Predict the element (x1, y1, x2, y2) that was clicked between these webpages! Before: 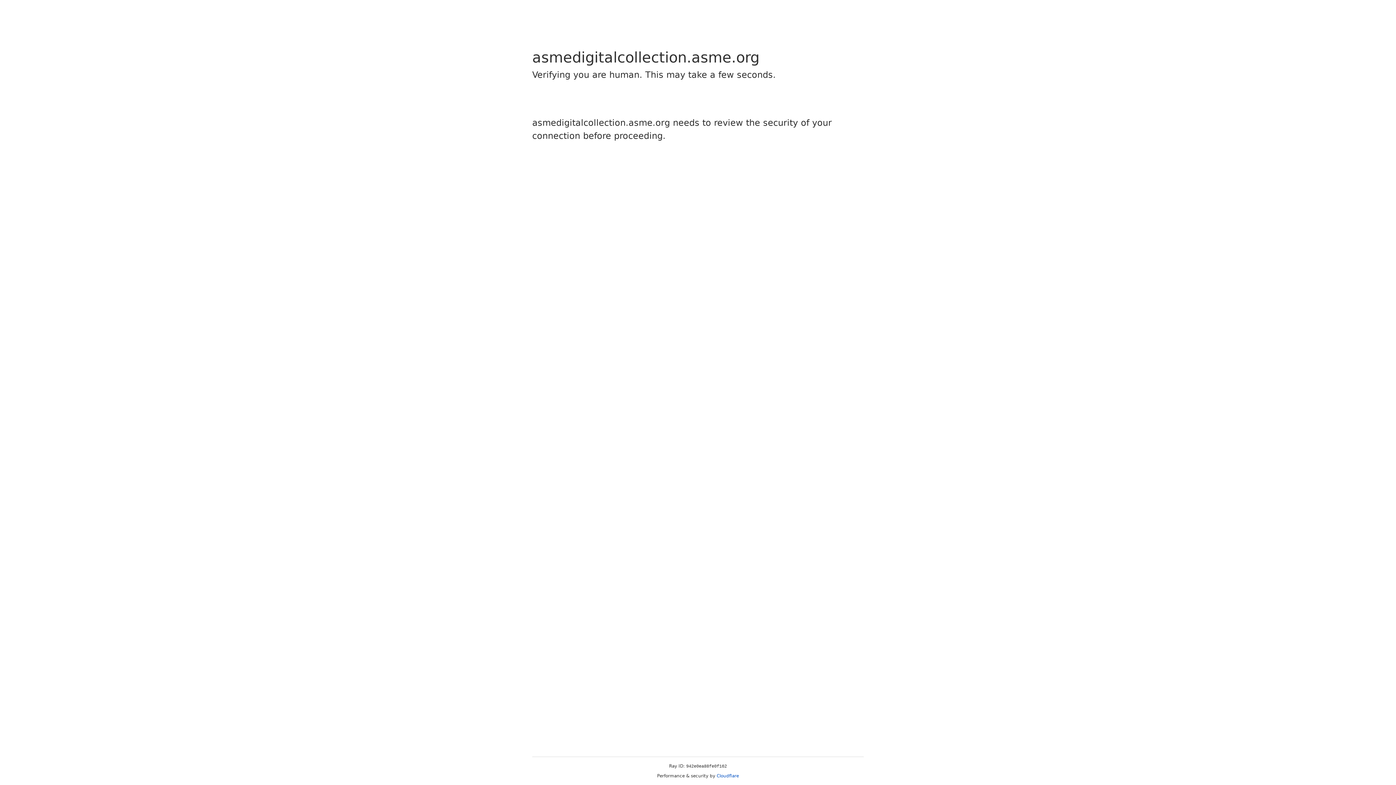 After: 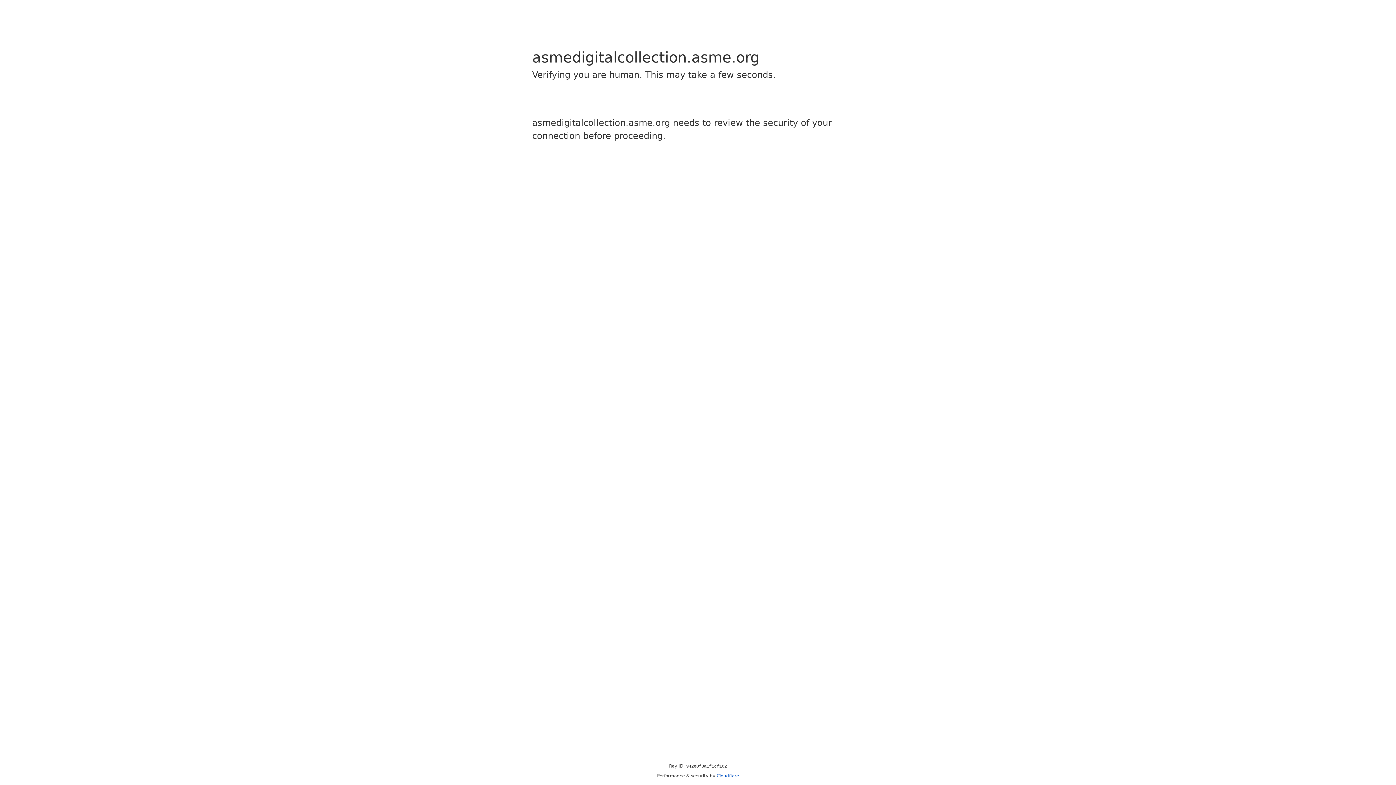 Action: bbox: (716, 773, 739, 778) label: Cloudflare